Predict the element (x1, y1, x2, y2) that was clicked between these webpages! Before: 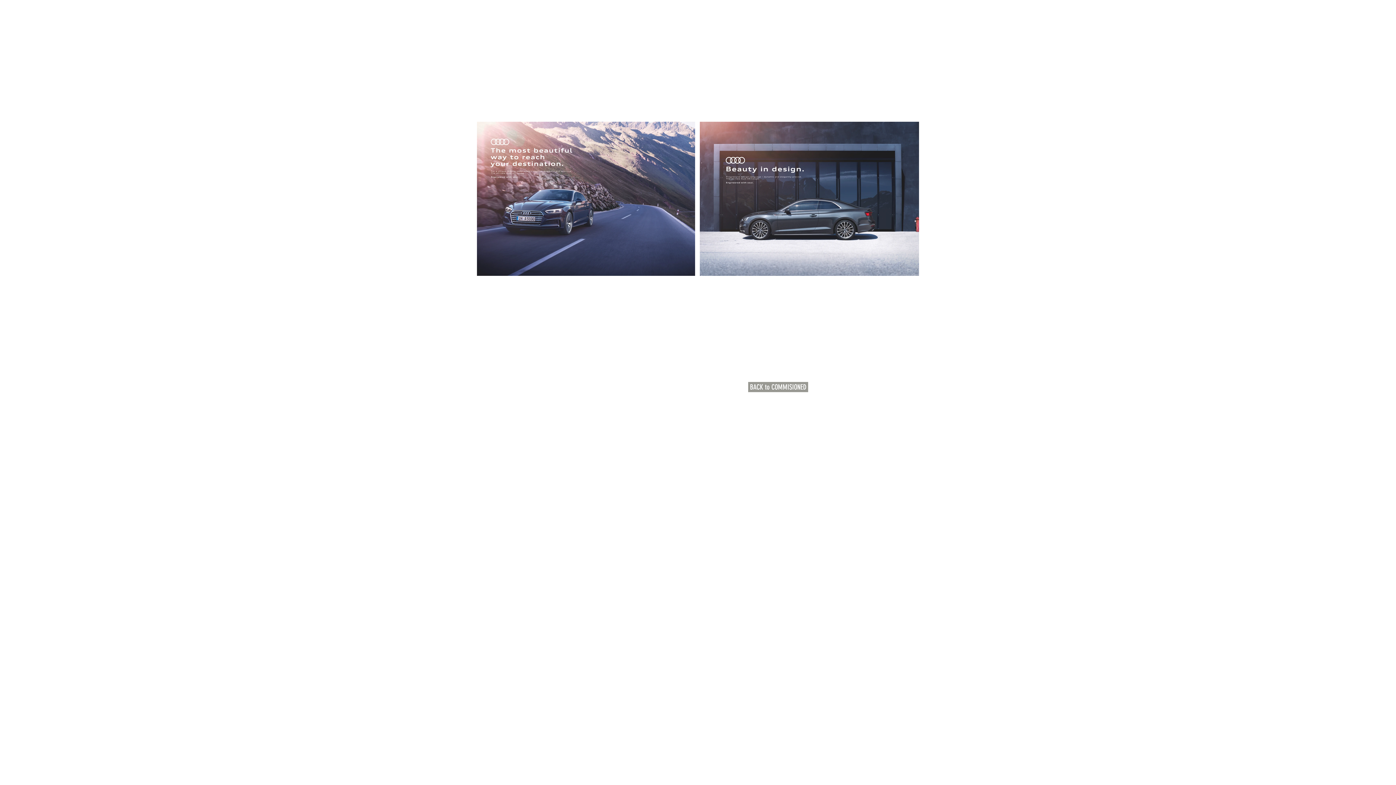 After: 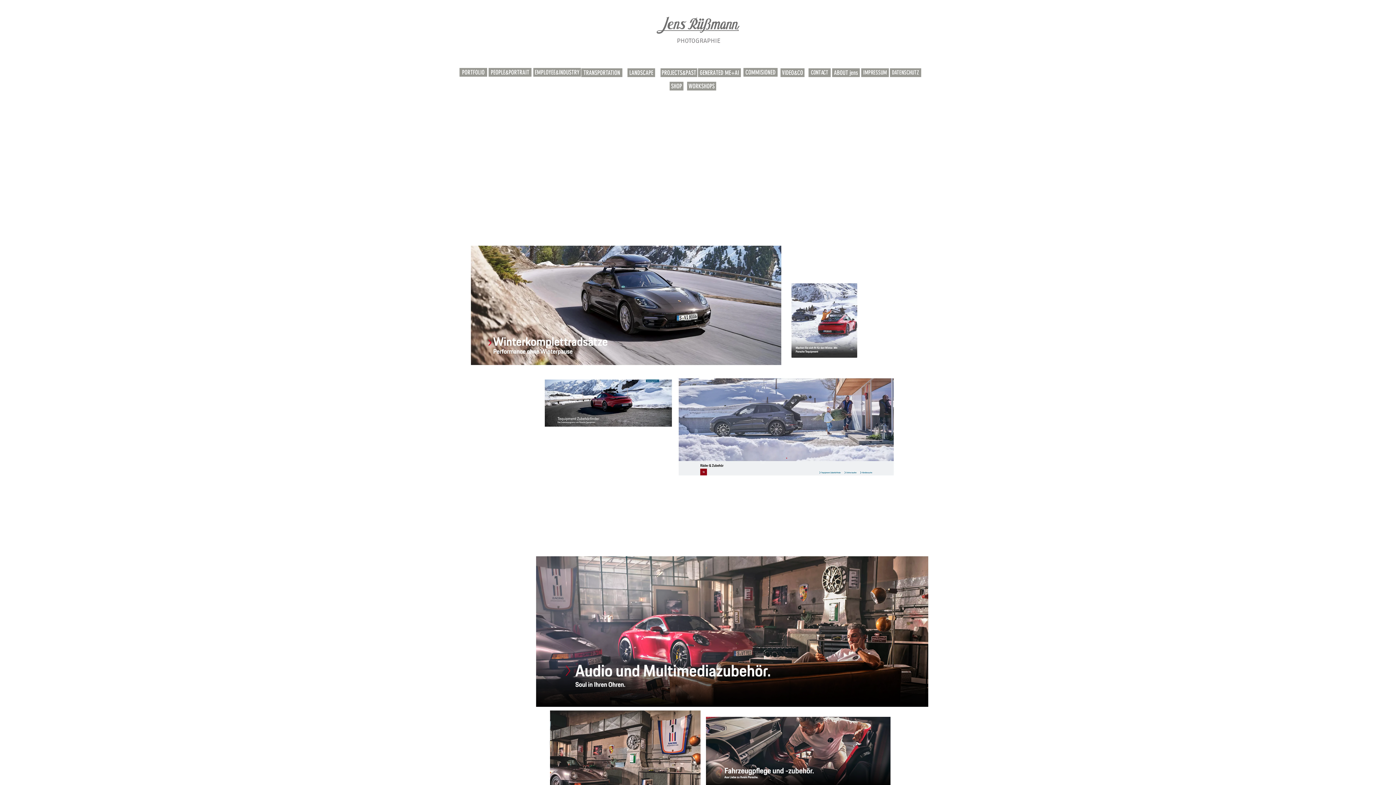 Action: bbox: (748, 382, 808, 392) label:  BACK to COMMISIONED